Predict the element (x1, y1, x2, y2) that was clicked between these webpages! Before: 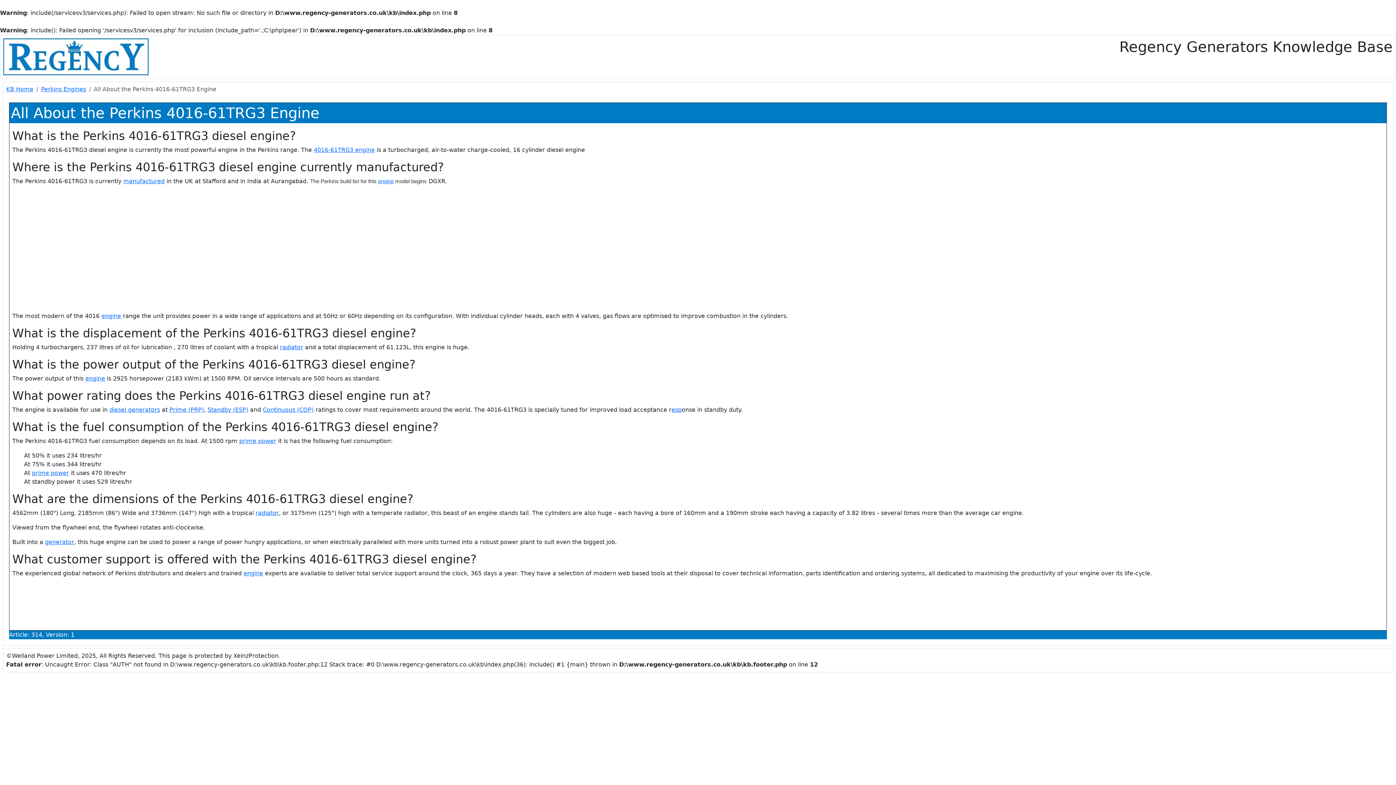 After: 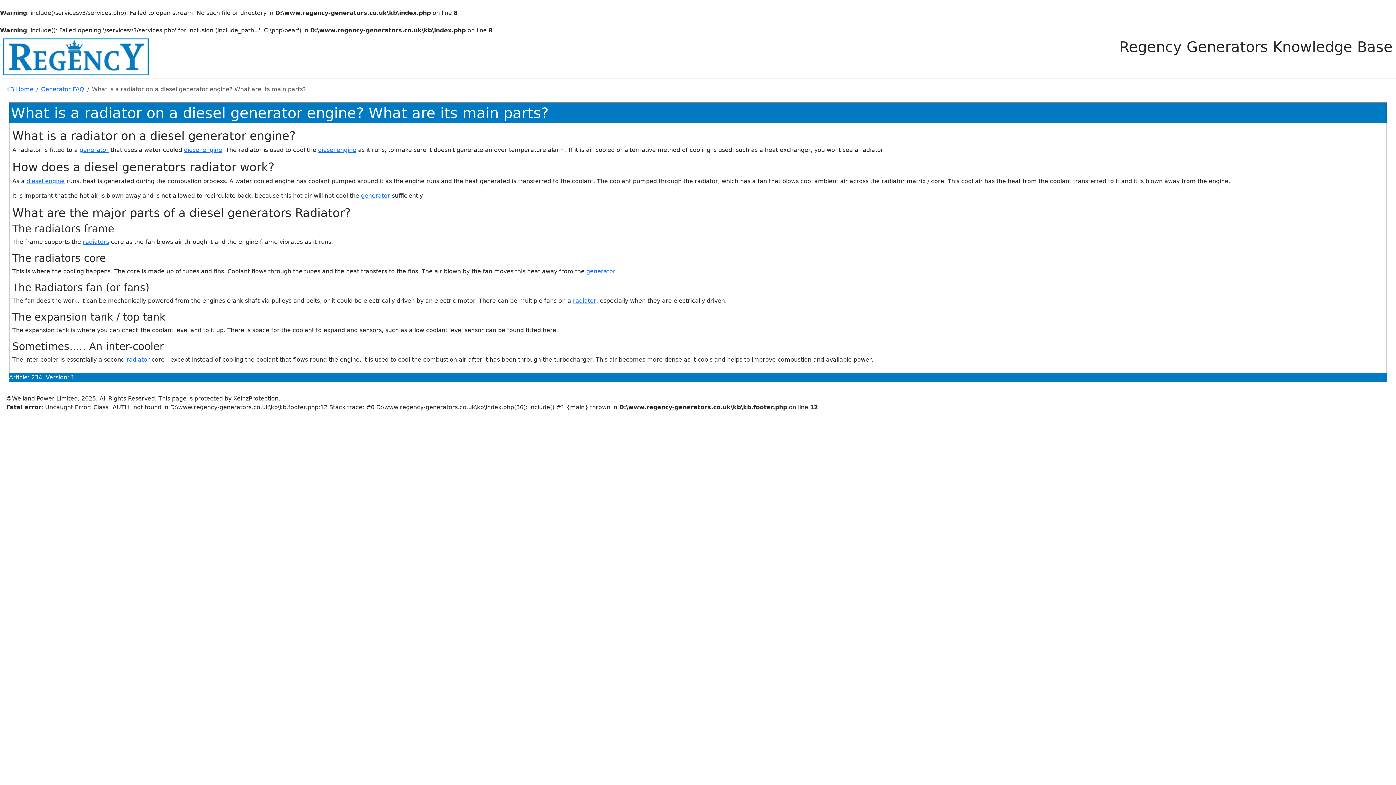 Action: bbox: (255, 509, 278, 516) label: radiator